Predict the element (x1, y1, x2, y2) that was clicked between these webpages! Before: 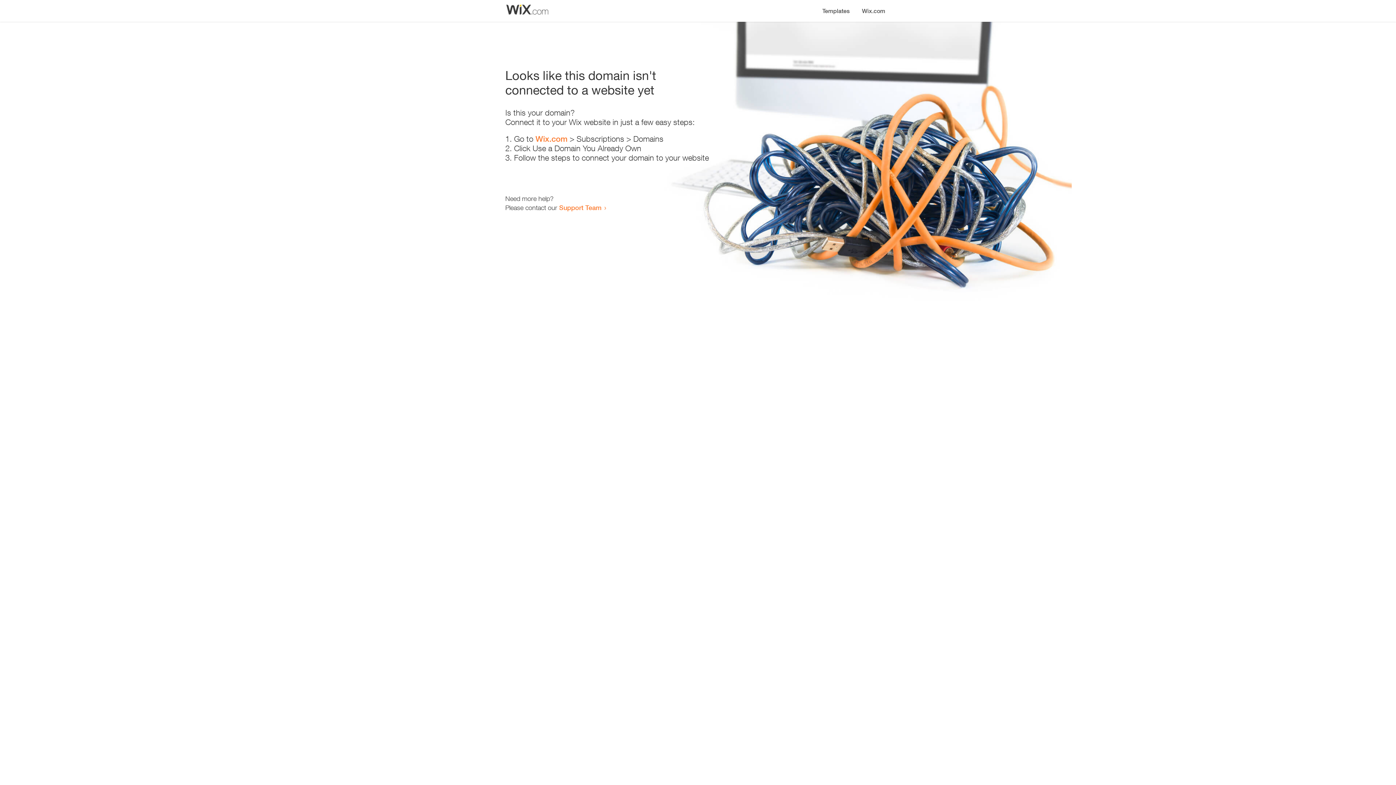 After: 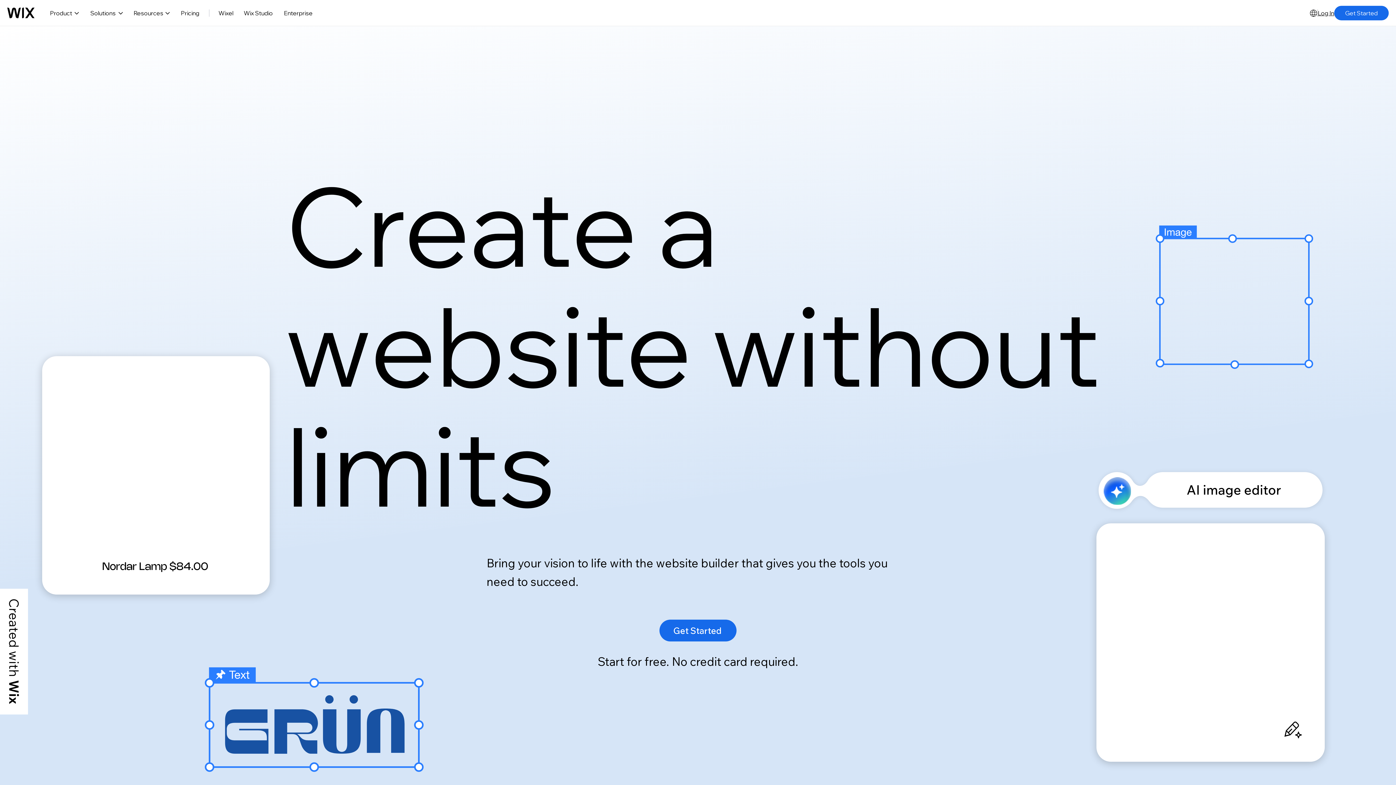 Action: label: Wix.com bbox: (856, 0, 890, 14)